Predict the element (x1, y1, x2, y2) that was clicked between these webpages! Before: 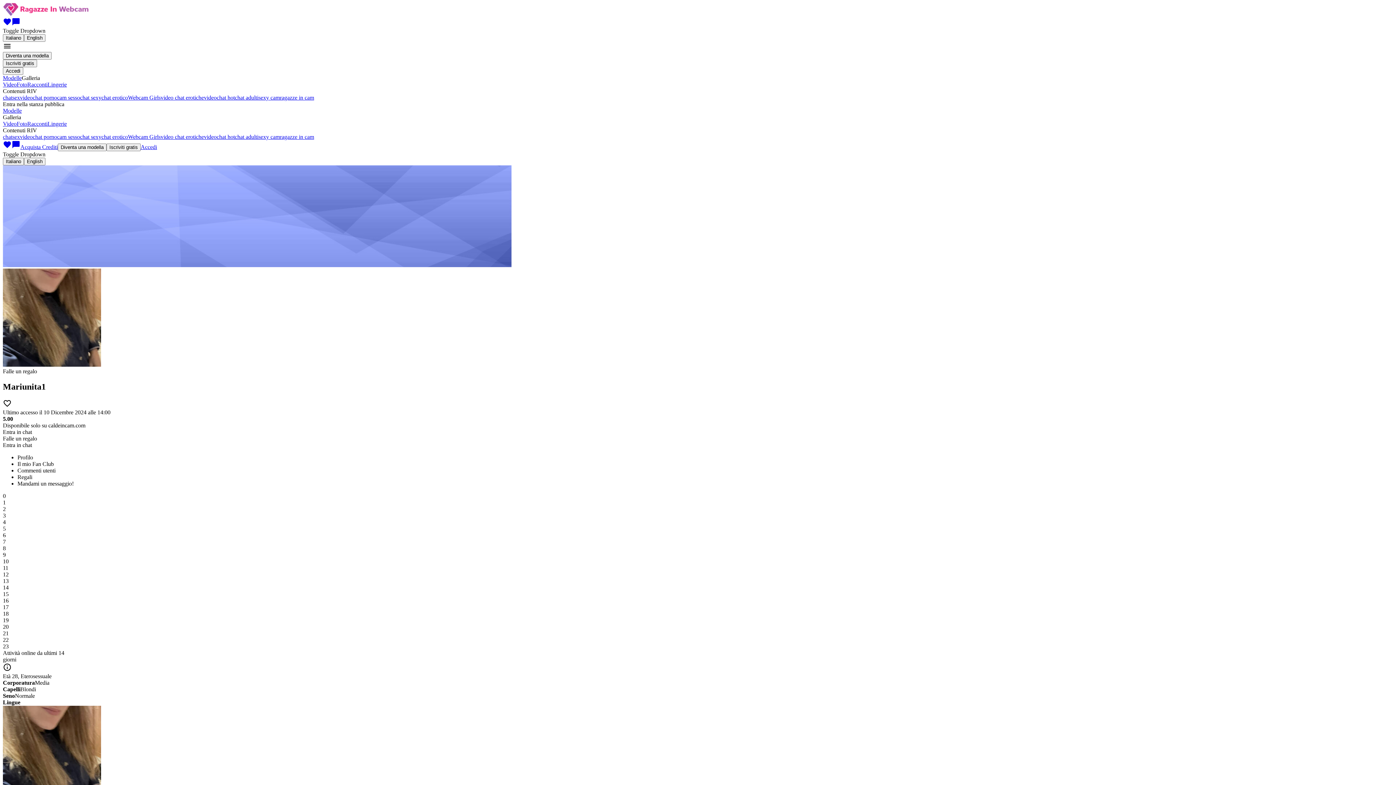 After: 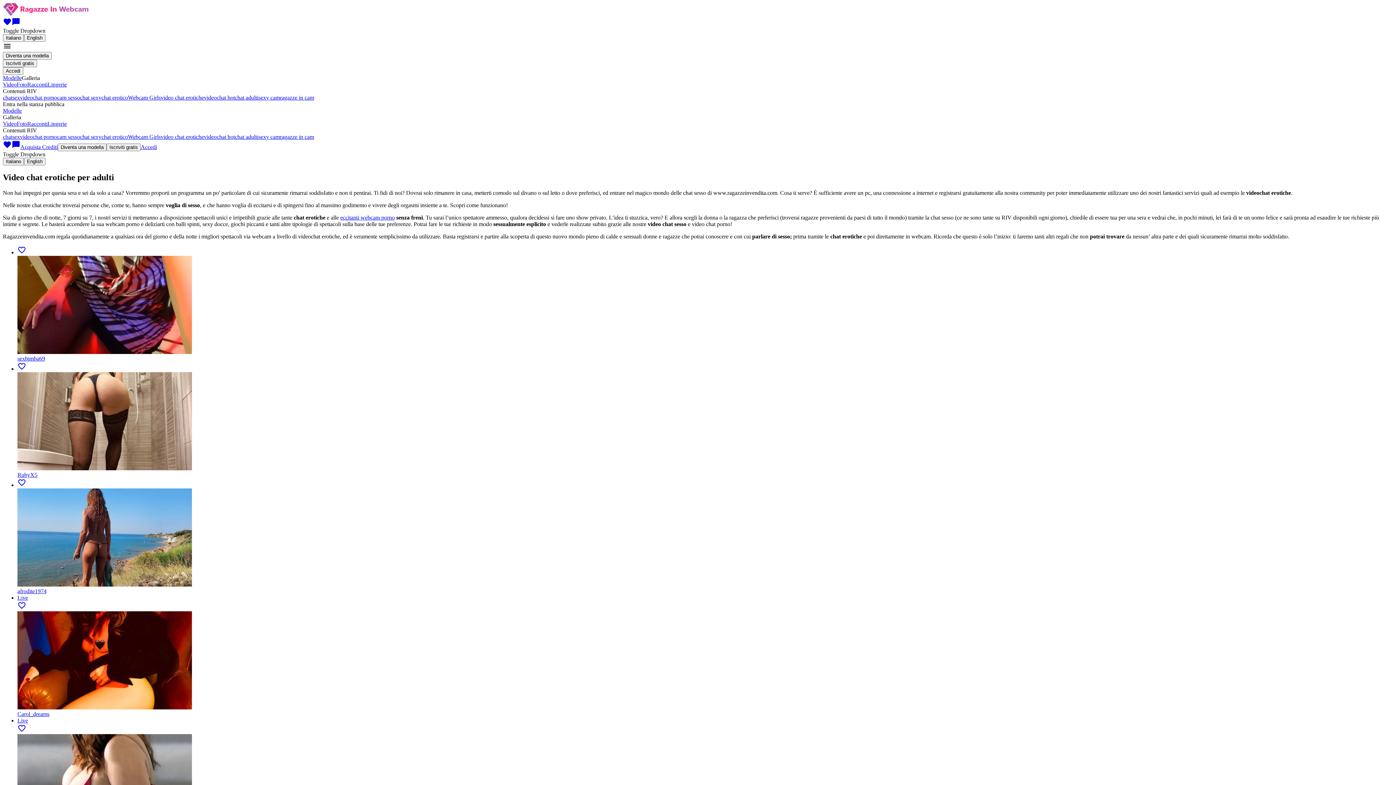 Action: label: video chat erotiche bbox: (160, 133, 204, 140)